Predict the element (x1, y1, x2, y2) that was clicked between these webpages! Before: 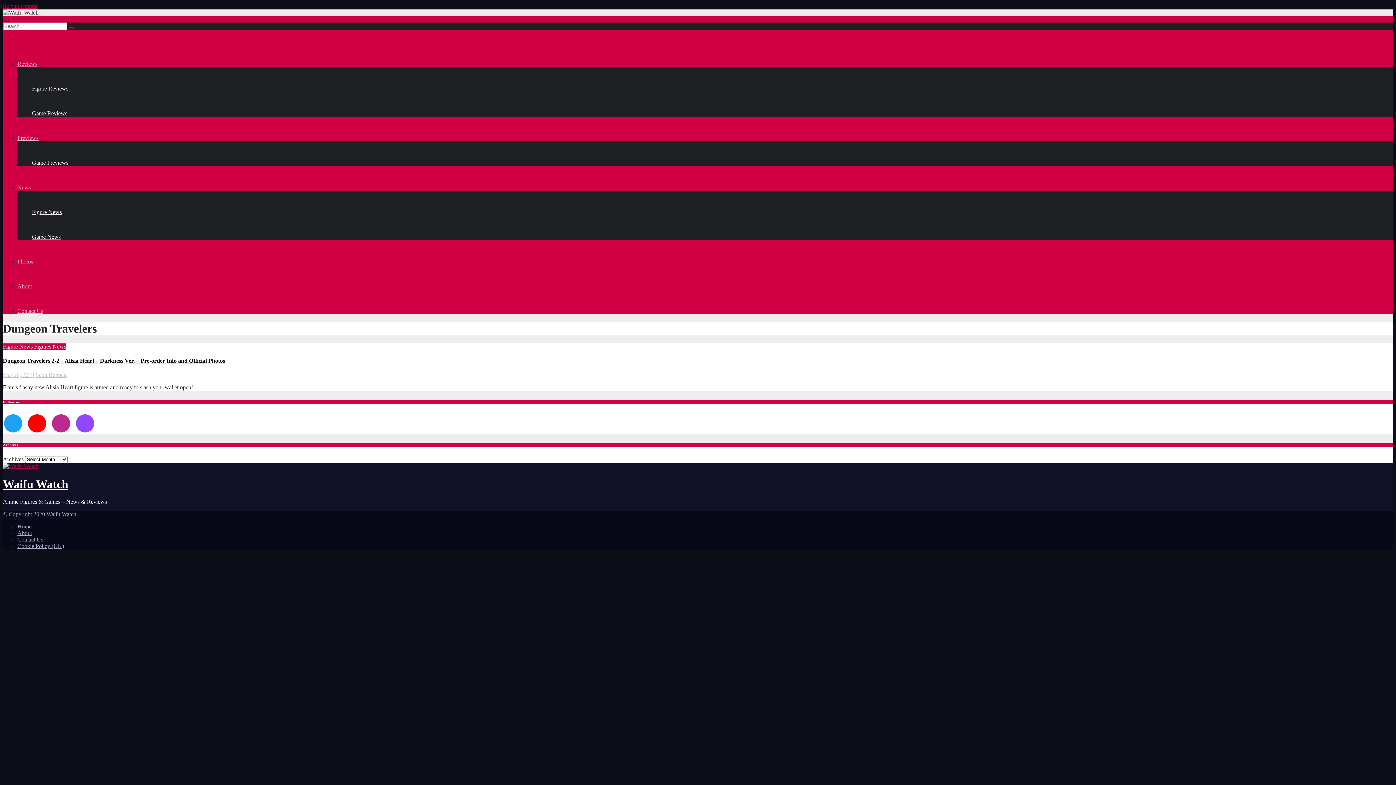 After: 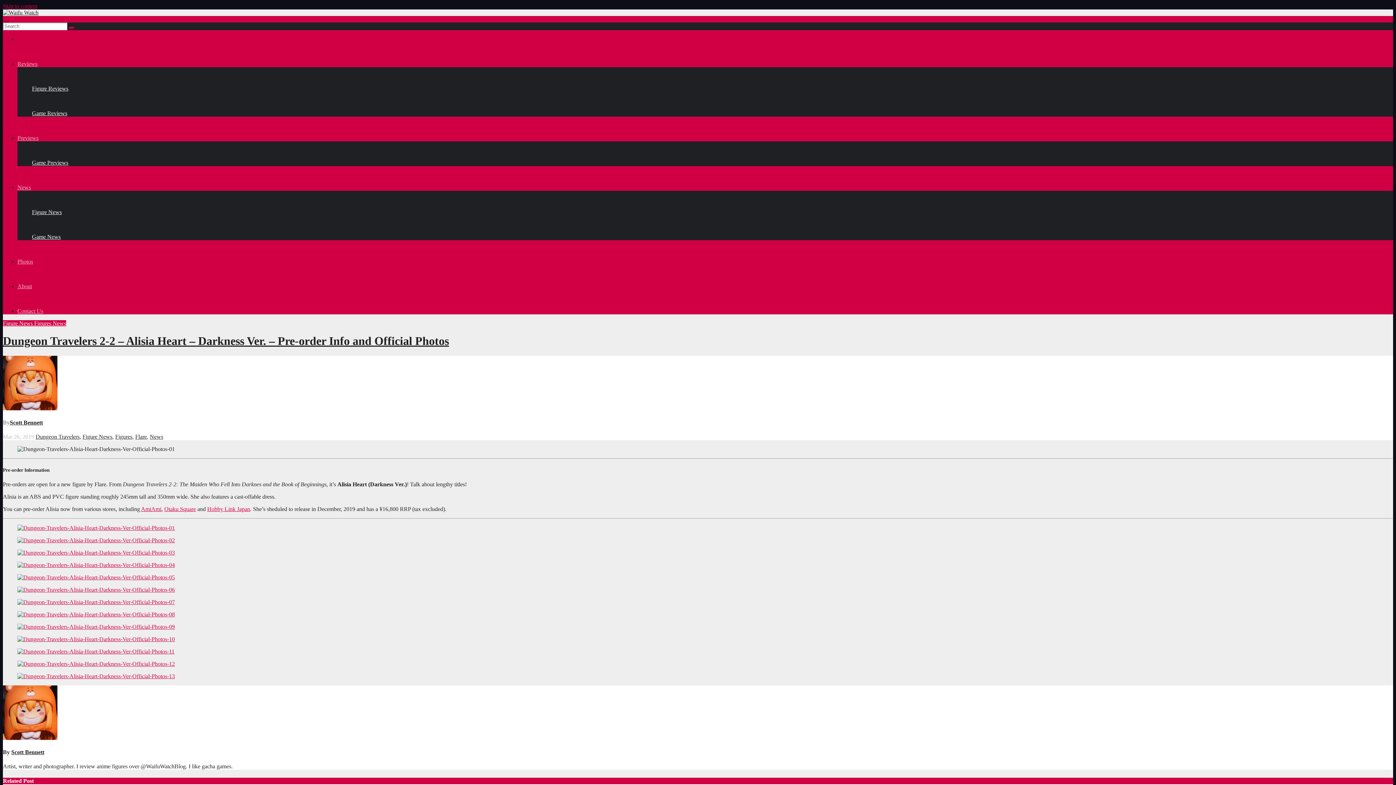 Action: label: Dungeon Travelers 2-2 – Alisia Heart – Darkness Ver. – Pre-order Info and Official Photos bbox: (2, 357, 225, 364)